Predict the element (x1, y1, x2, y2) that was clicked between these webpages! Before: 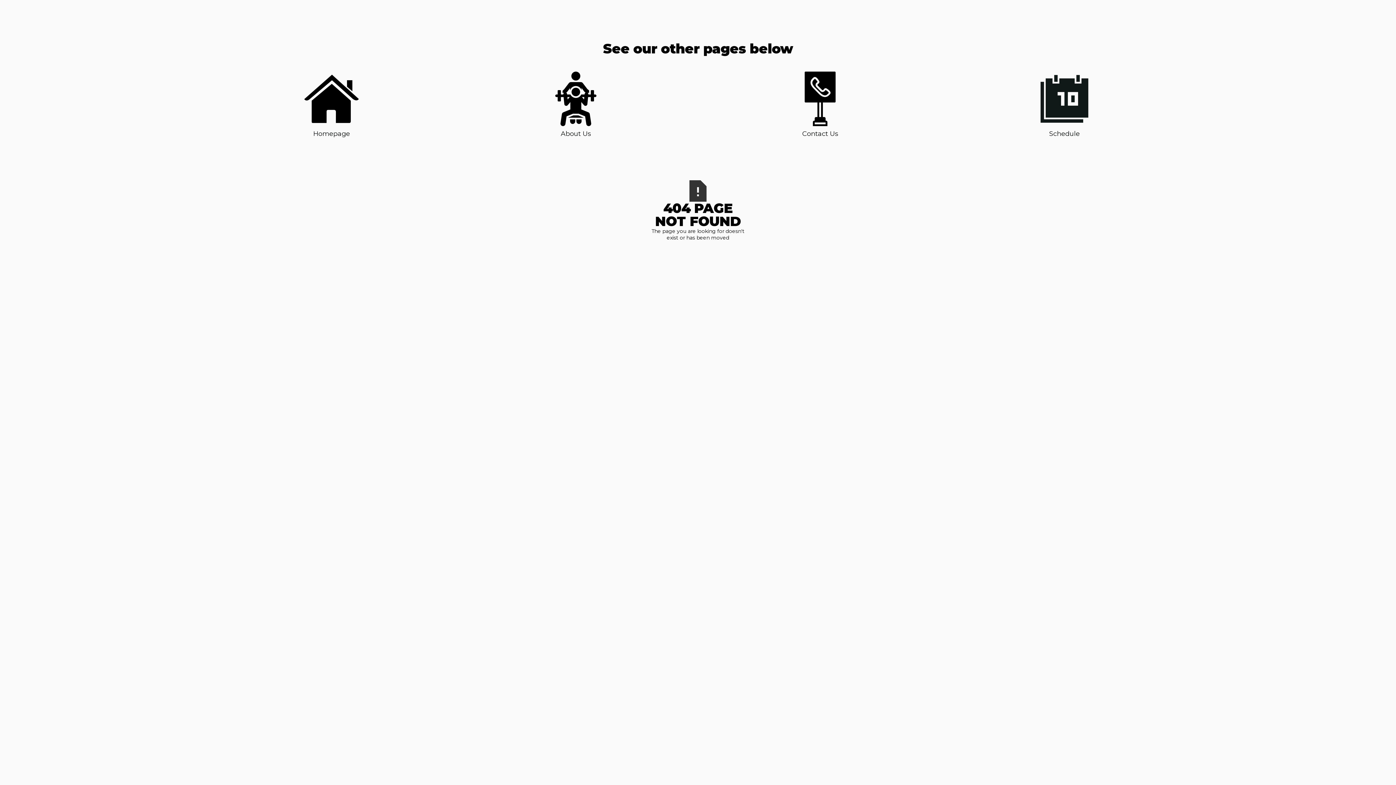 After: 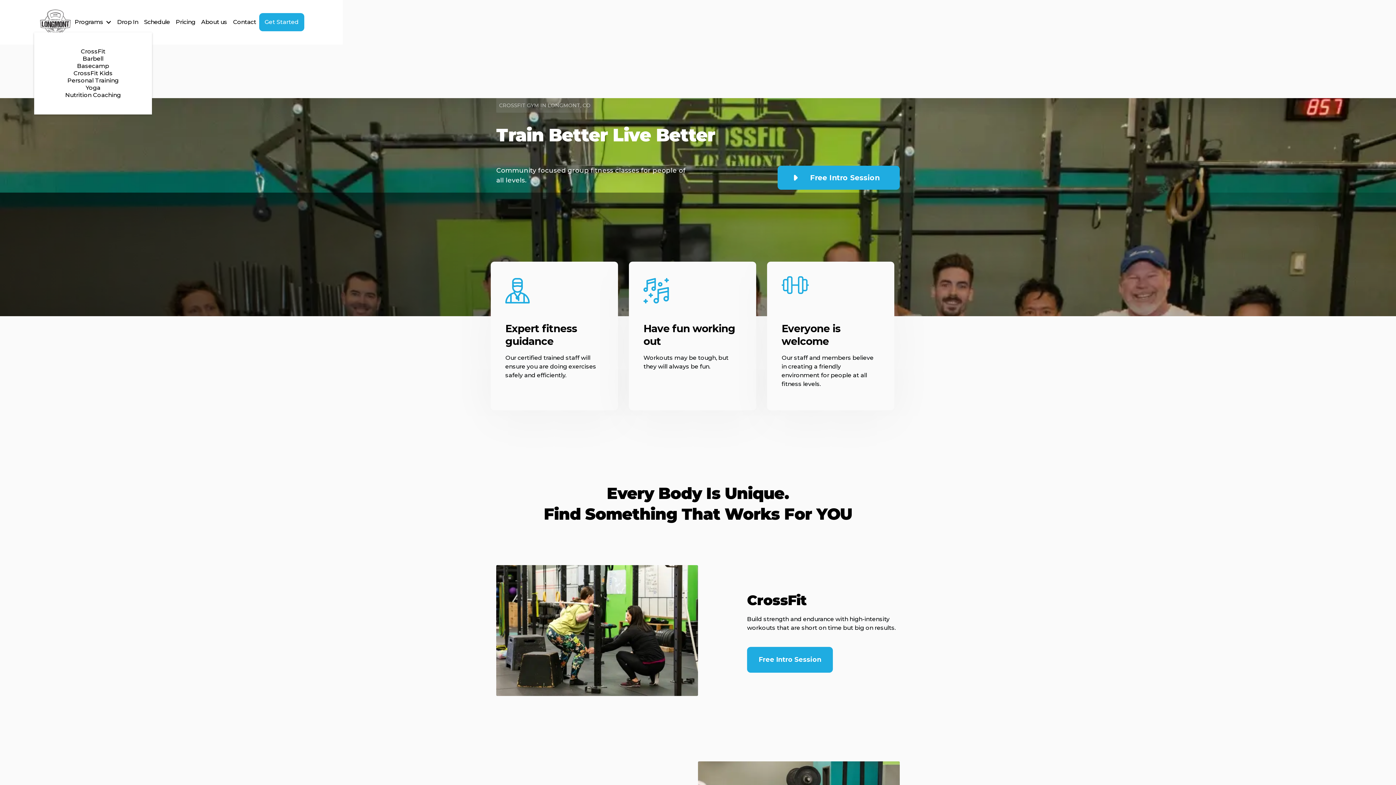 Action: label: Homepage bbox: (304, 71, 358, 138)